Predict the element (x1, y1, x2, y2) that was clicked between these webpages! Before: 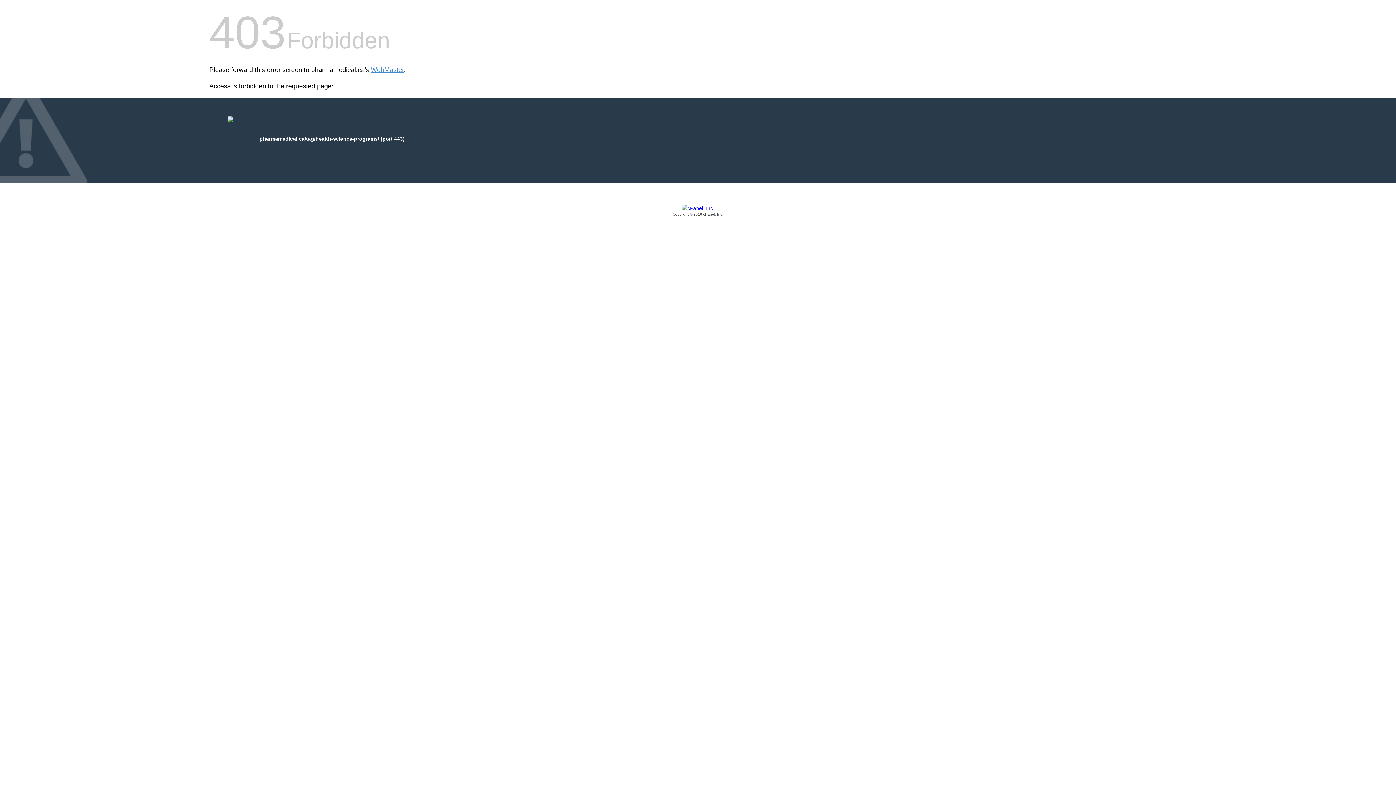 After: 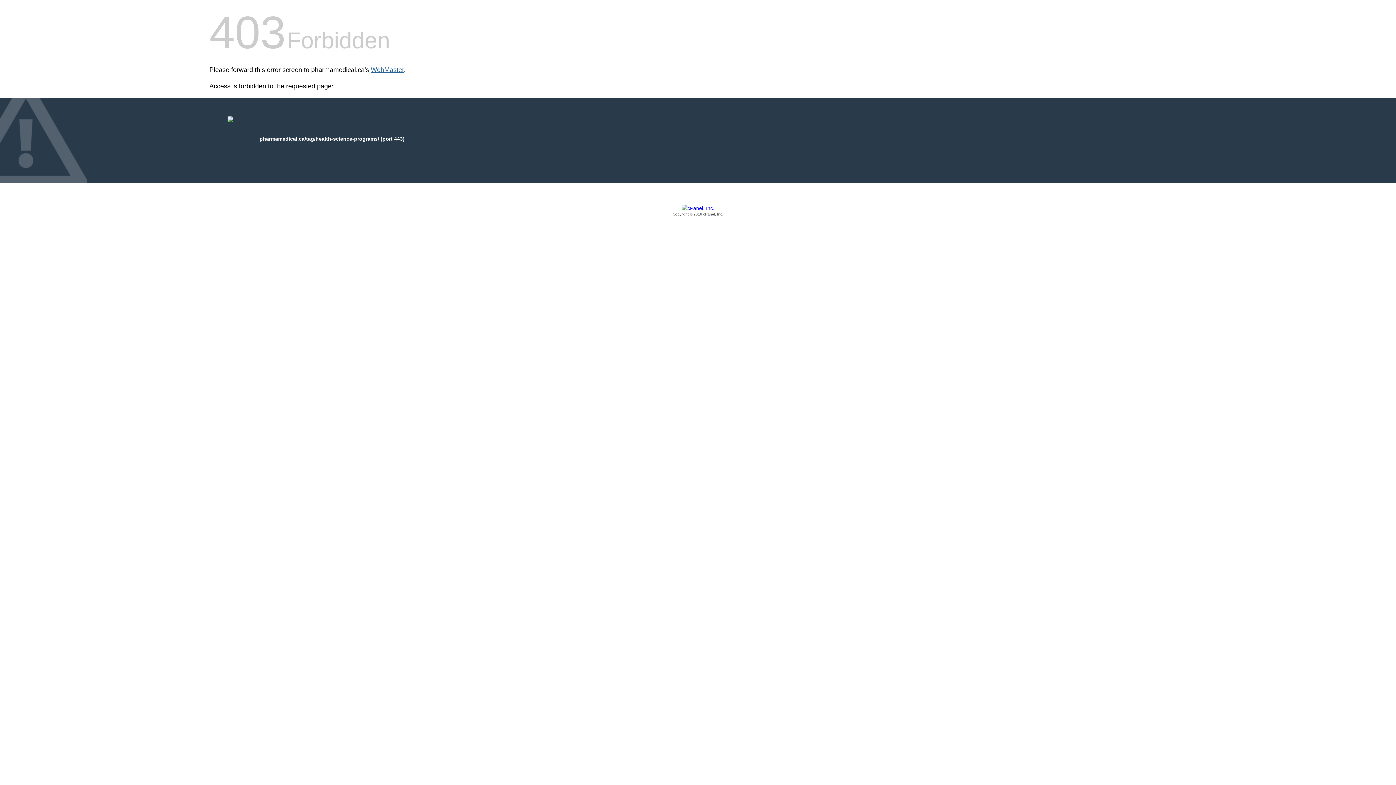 Action: bbox: (370, 66, 404, 73) label: WebMaster